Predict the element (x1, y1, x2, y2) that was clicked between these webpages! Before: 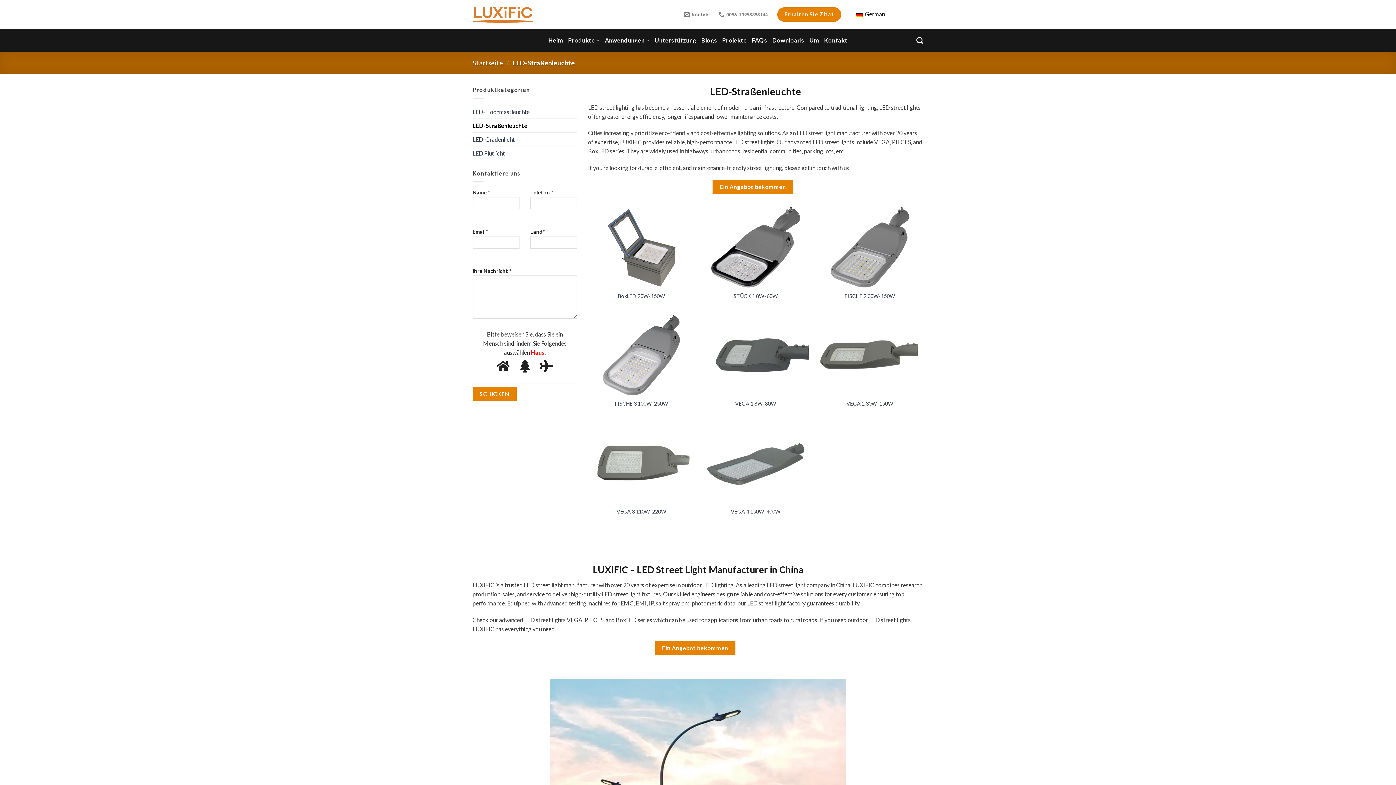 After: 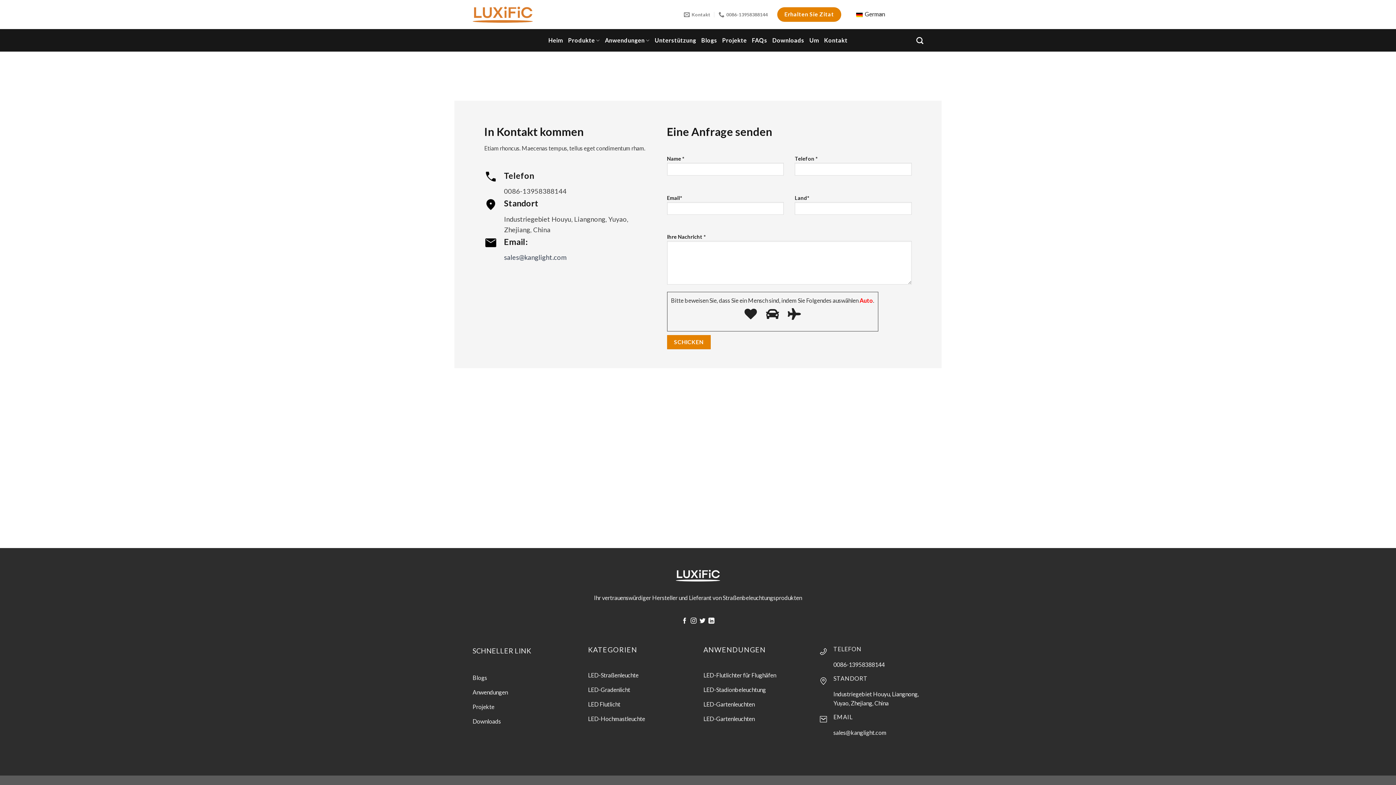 Action: bbox: (824, 29, 847, 51) label: Kontakt